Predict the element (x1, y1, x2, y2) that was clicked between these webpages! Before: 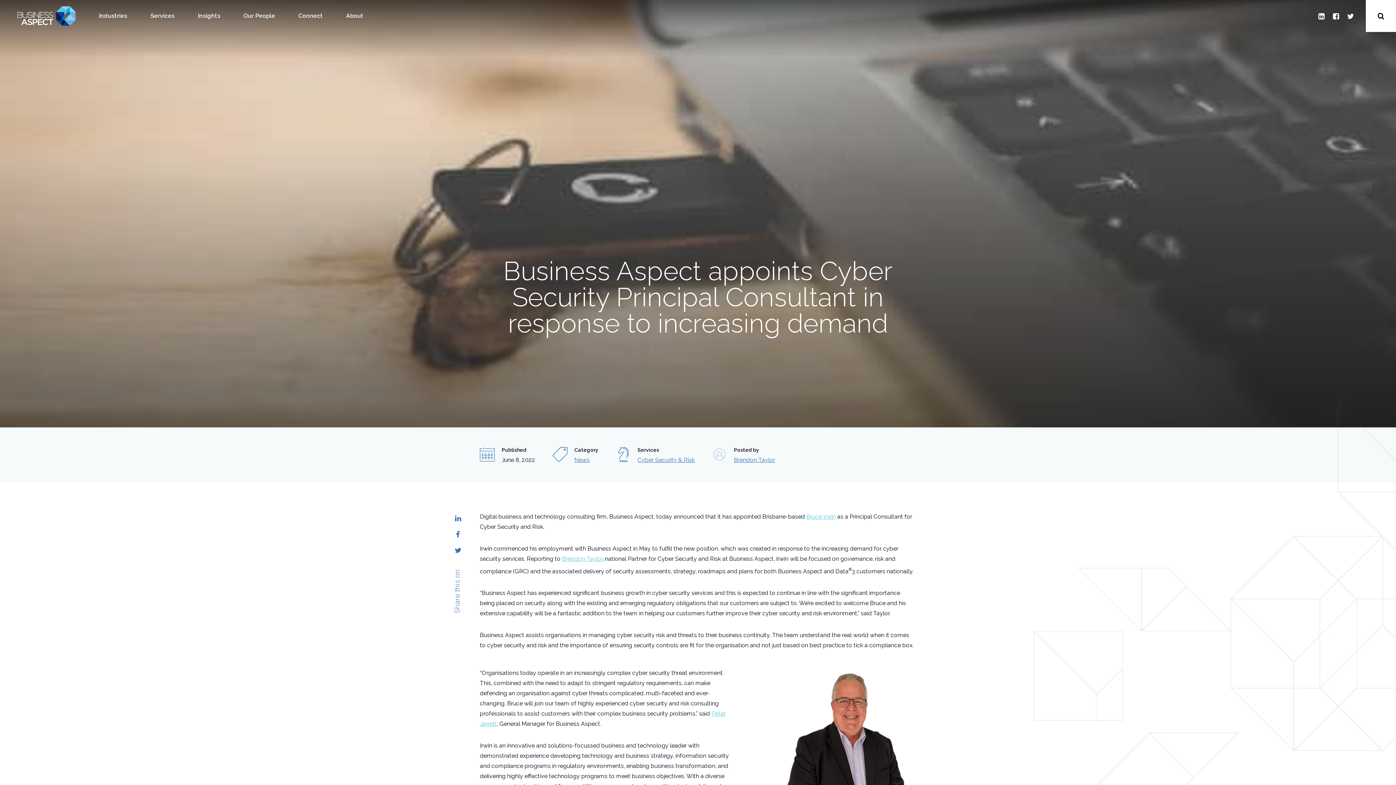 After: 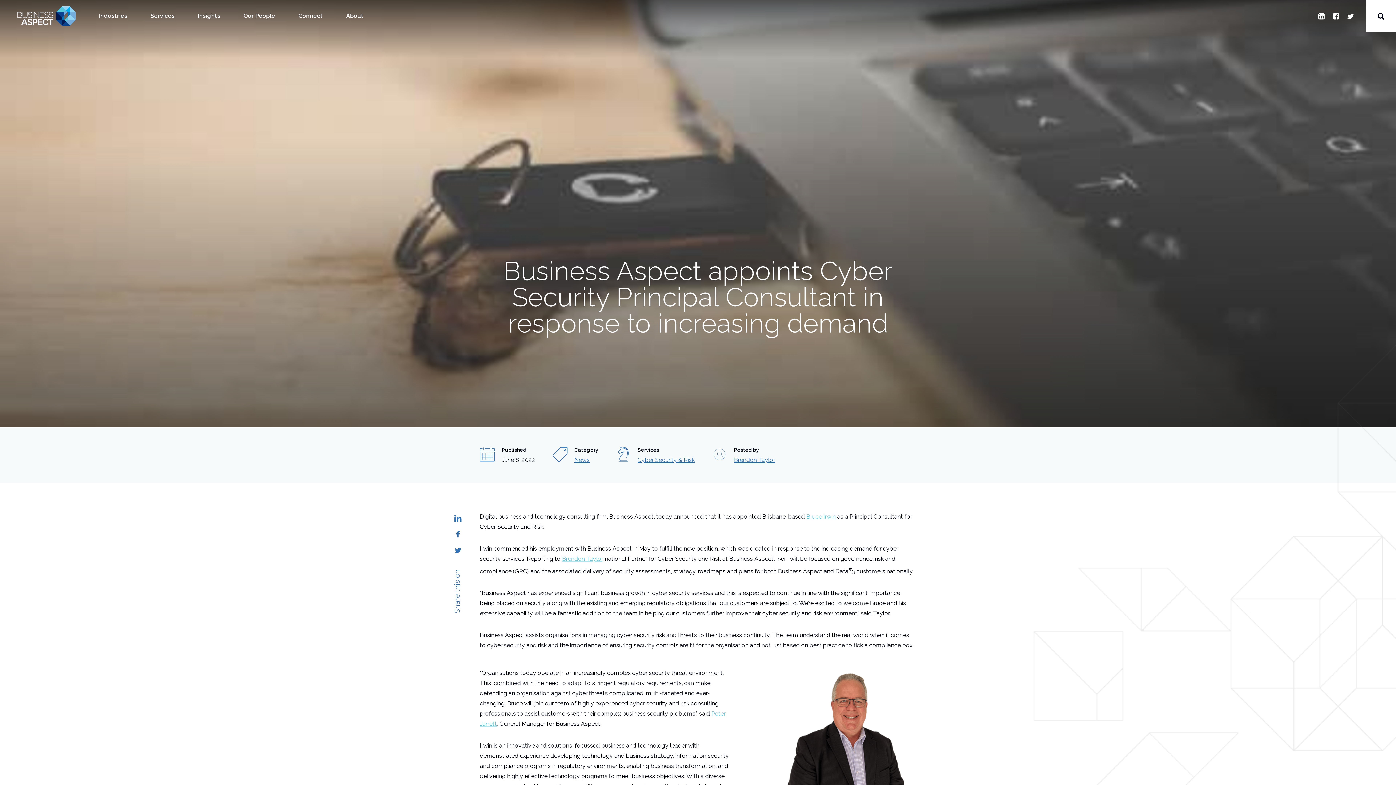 Action: label: LinkedIn bbox: (436, 510, 480, 526)